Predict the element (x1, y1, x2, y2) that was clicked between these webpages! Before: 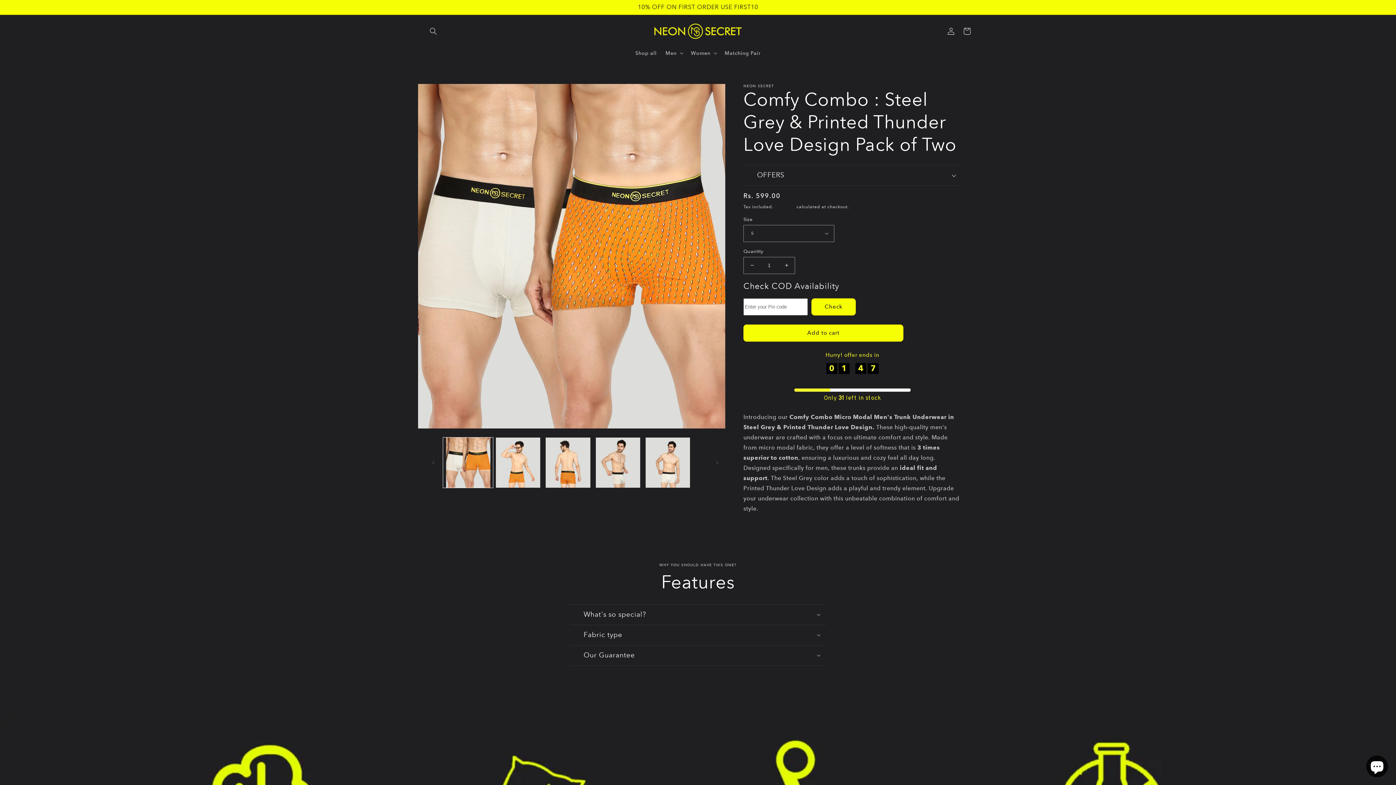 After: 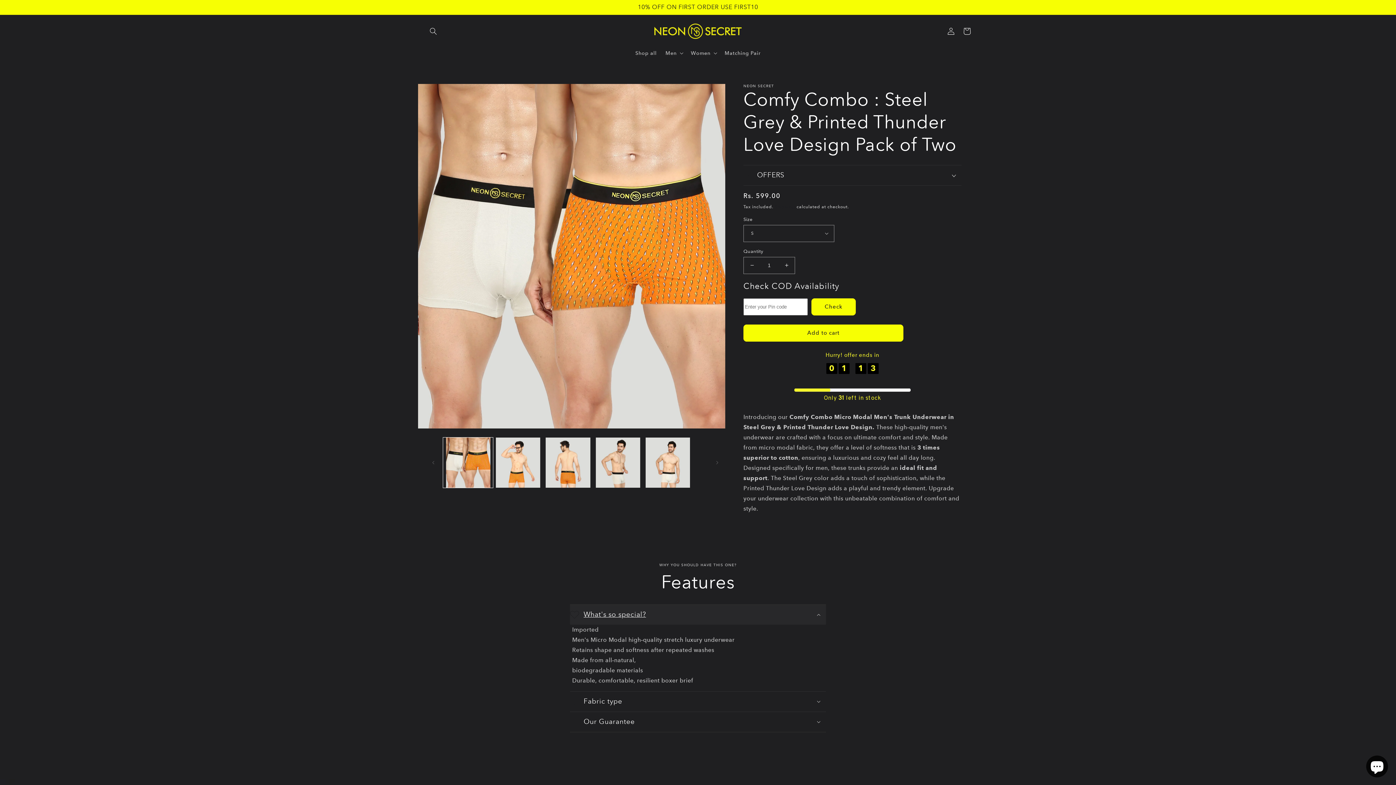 Action: bbox: (570, 604, 826, 624) label: What's so special?